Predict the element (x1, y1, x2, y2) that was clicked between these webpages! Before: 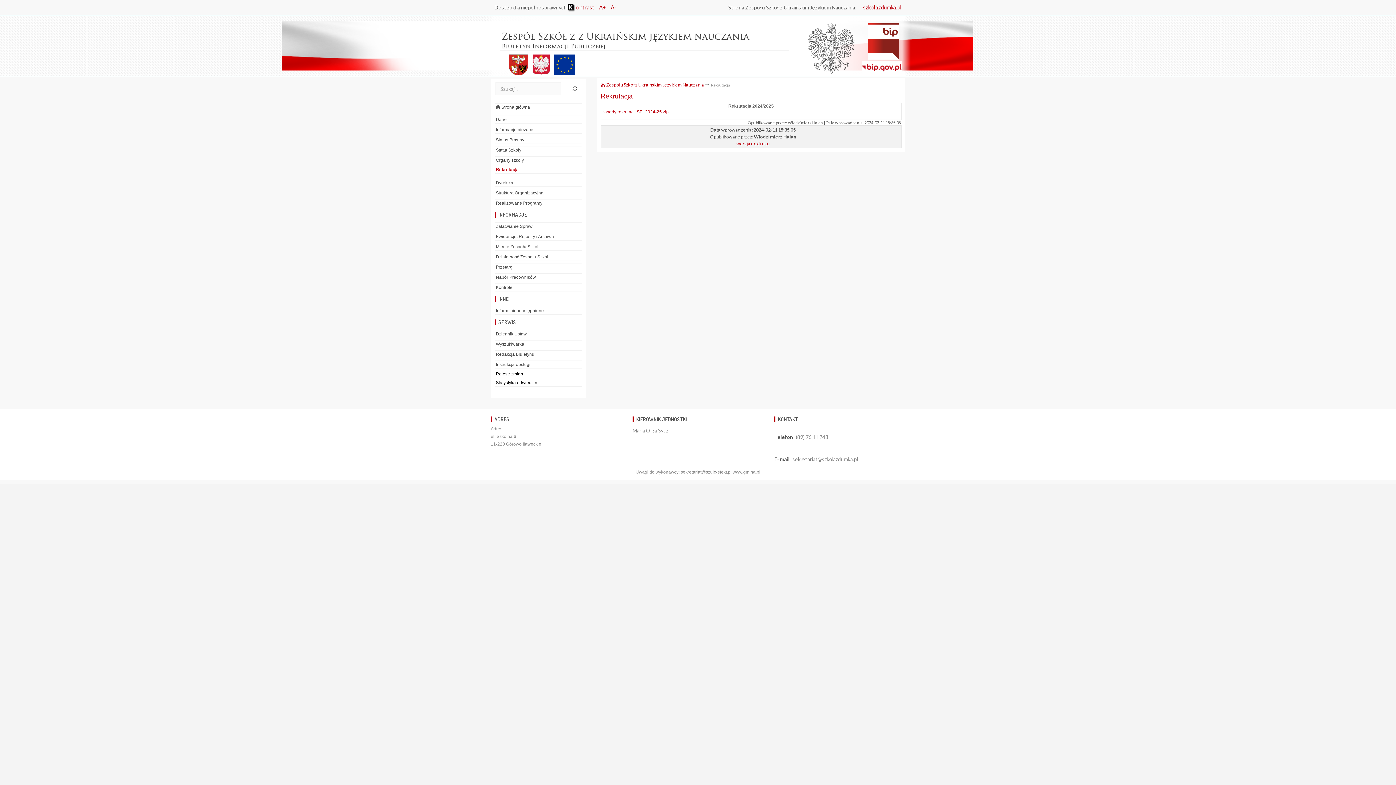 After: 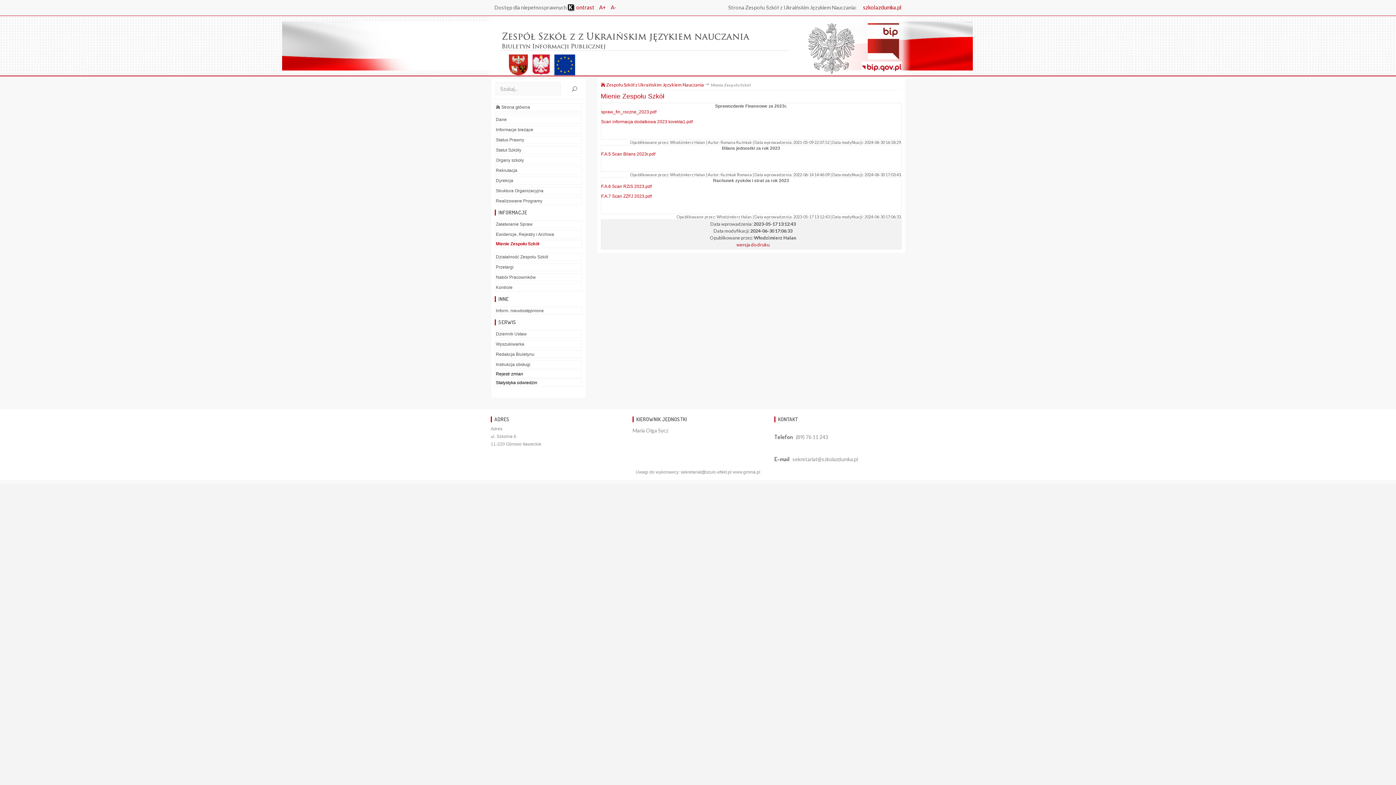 Action: bbox: (494, 242, 582, 250) label: Mienie Zespołu Szkół